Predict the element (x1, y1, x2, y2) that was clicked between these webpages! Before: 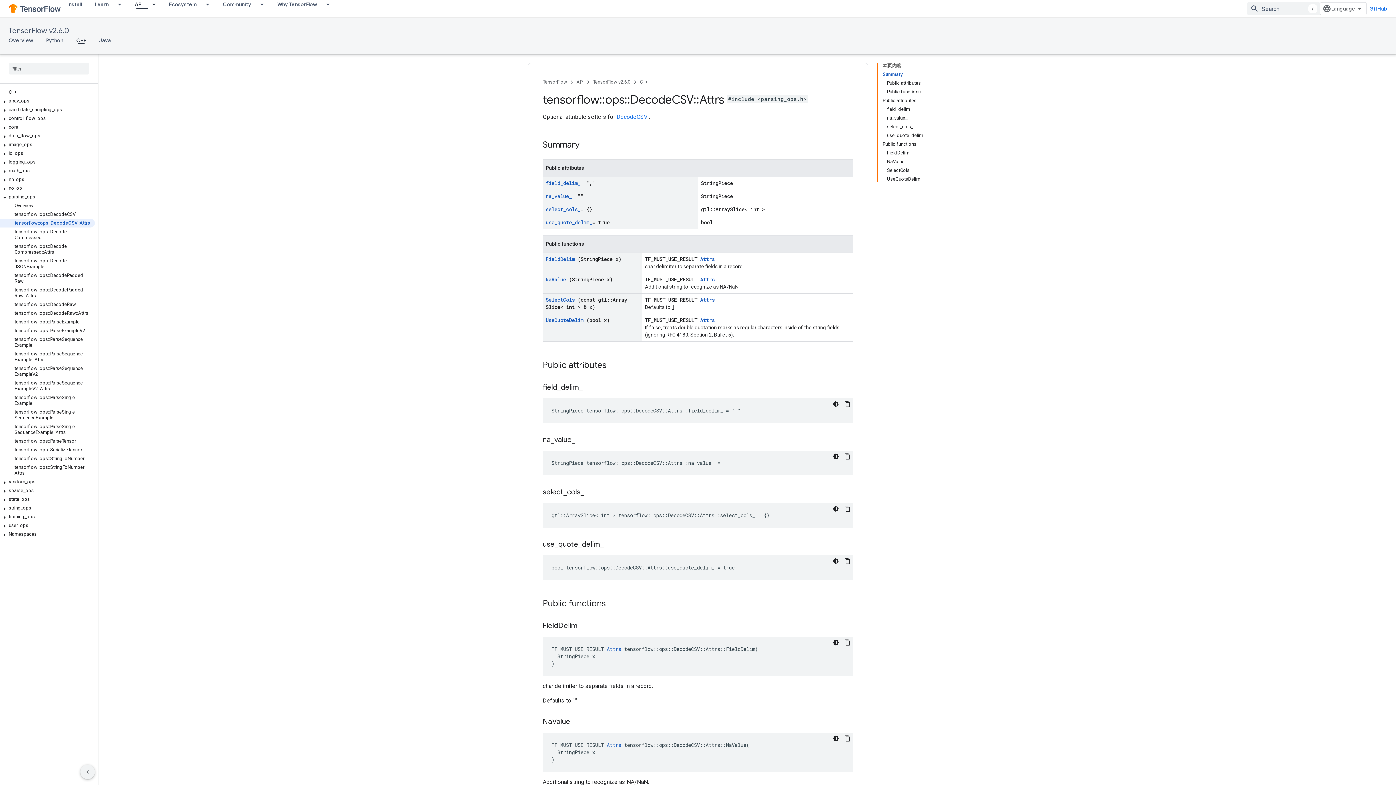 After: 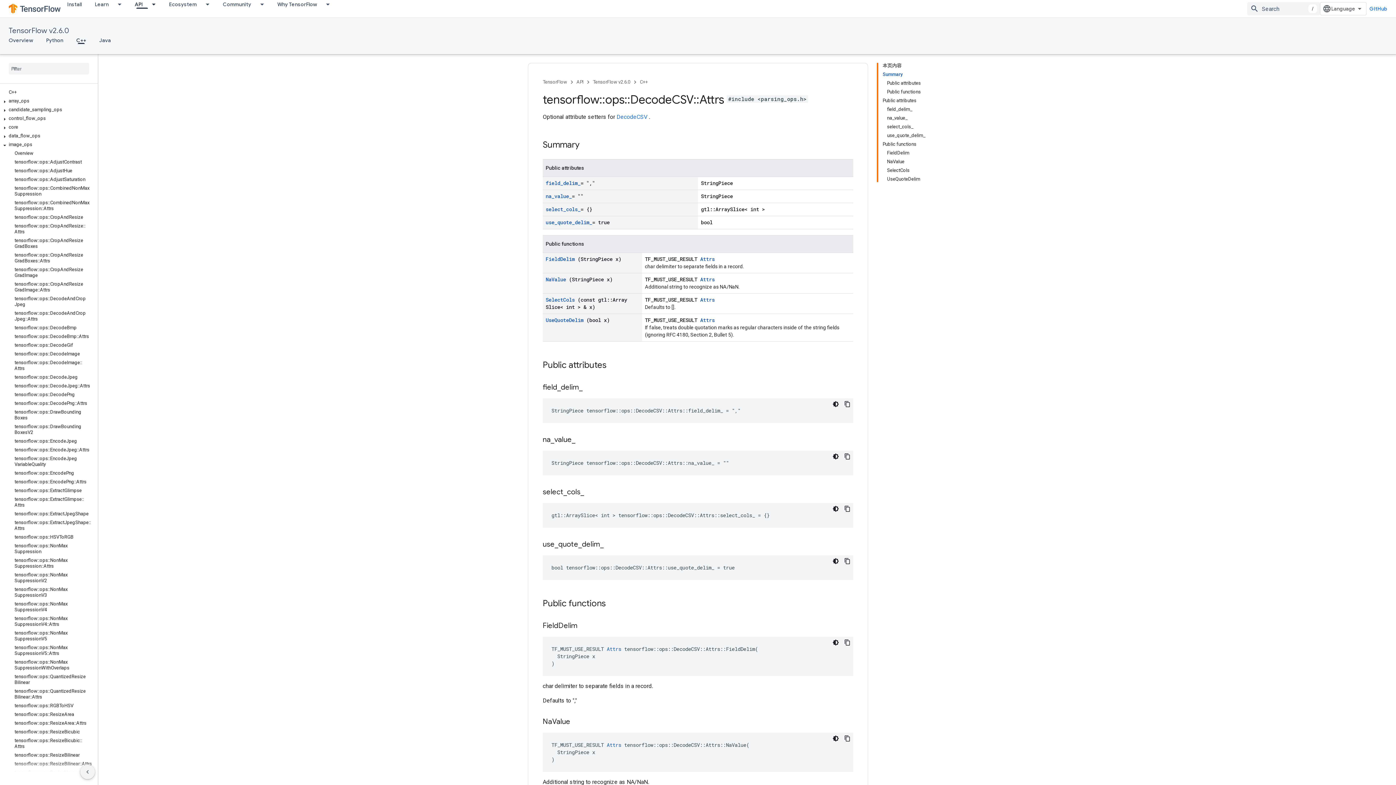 Action: bbox: (0, 142, 9, 148)